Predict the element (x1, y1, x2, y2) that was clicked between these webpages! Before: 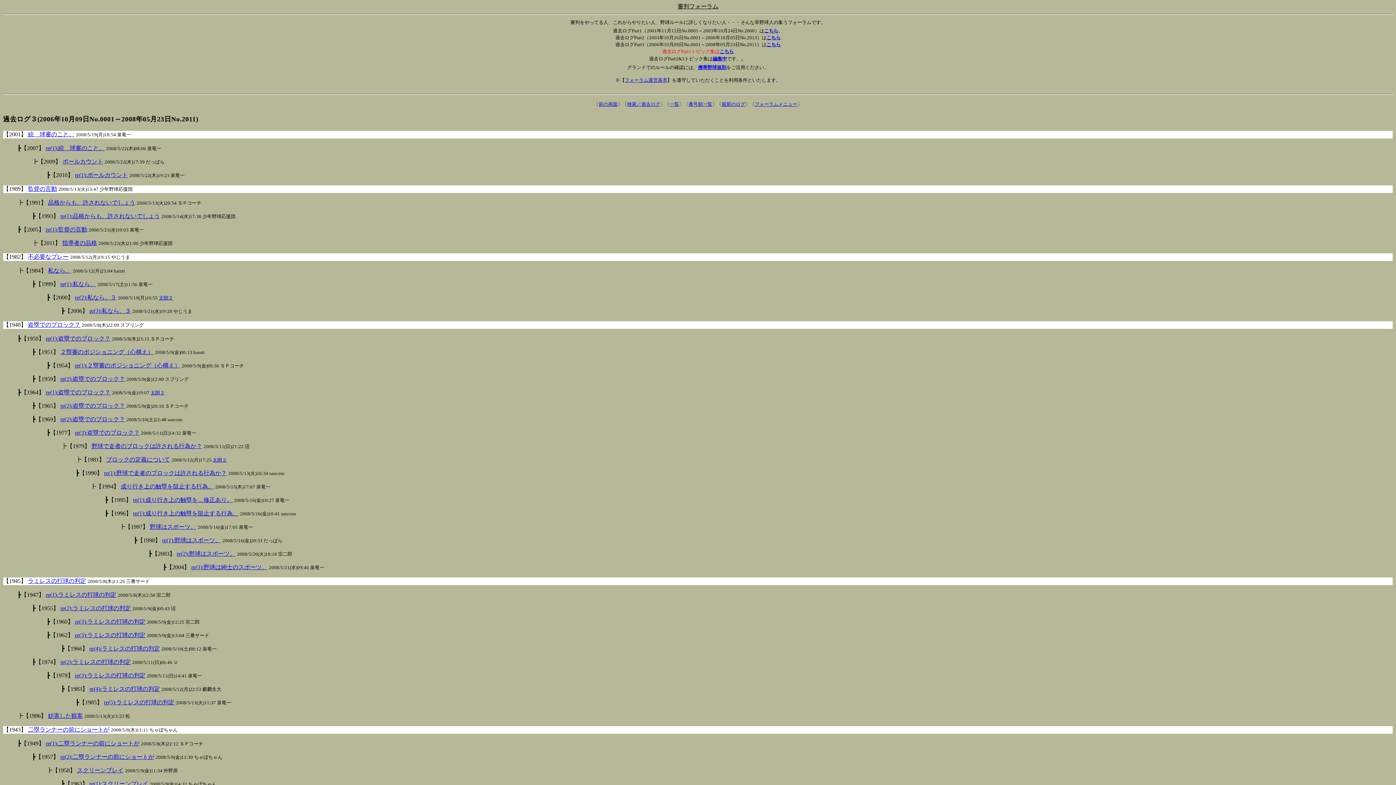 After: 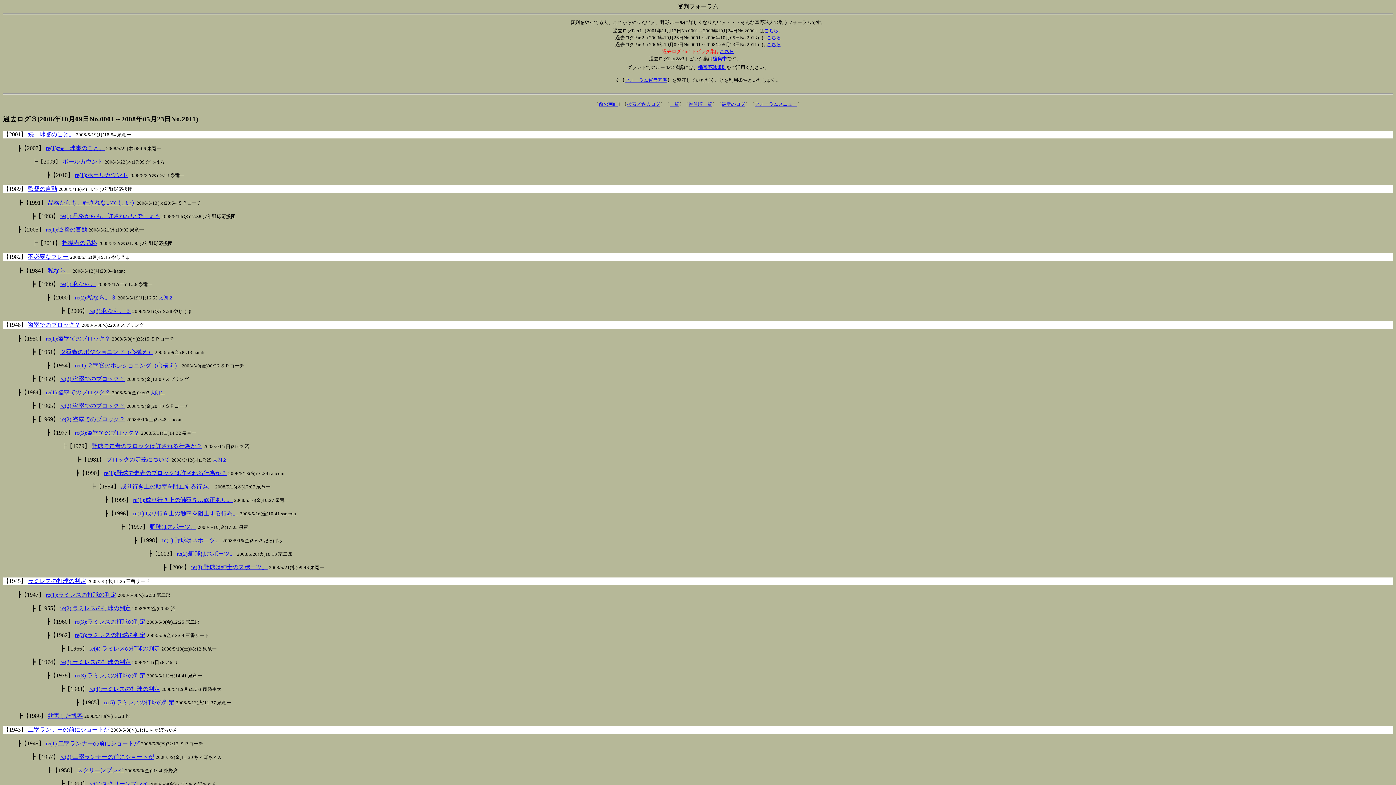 Action: label: 【1964】 bbox: (21, 389, 44, 395)